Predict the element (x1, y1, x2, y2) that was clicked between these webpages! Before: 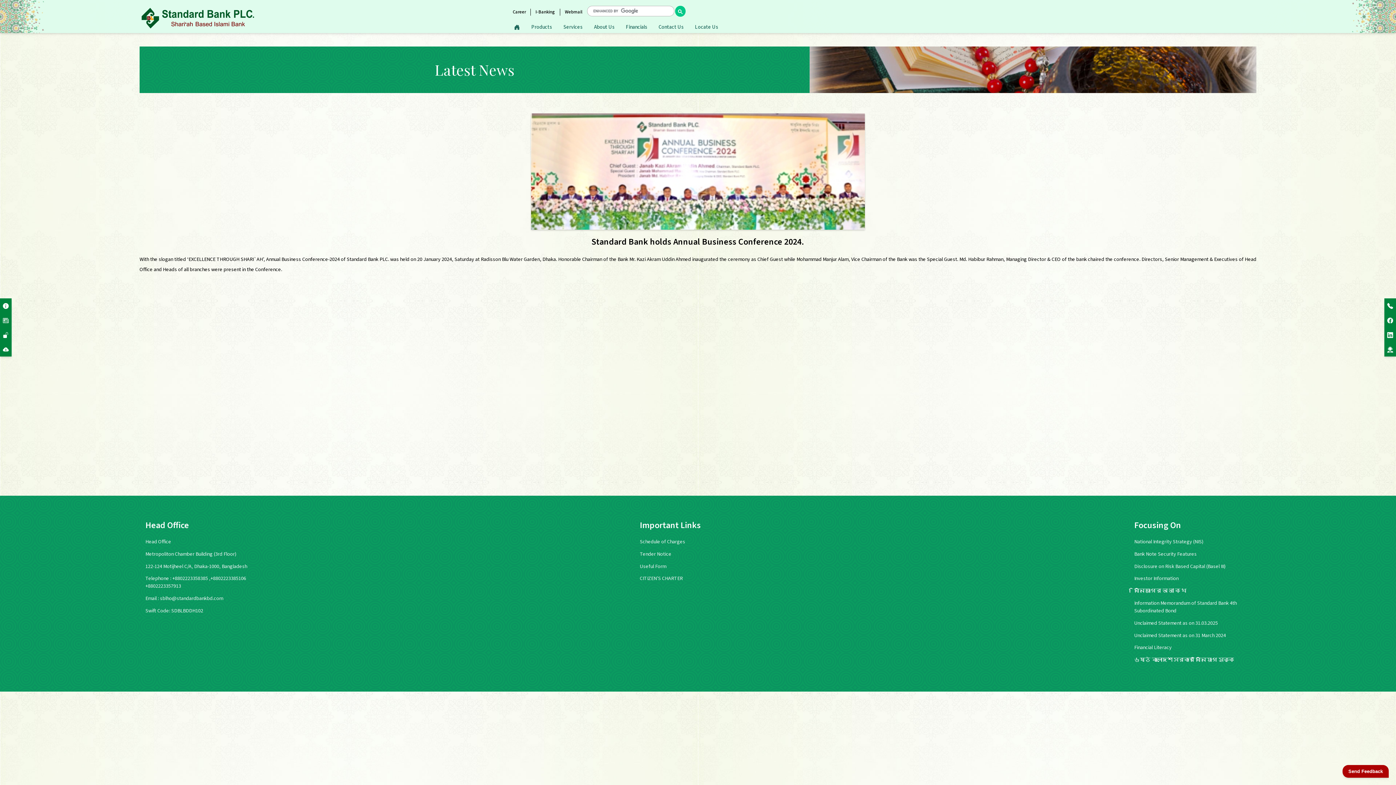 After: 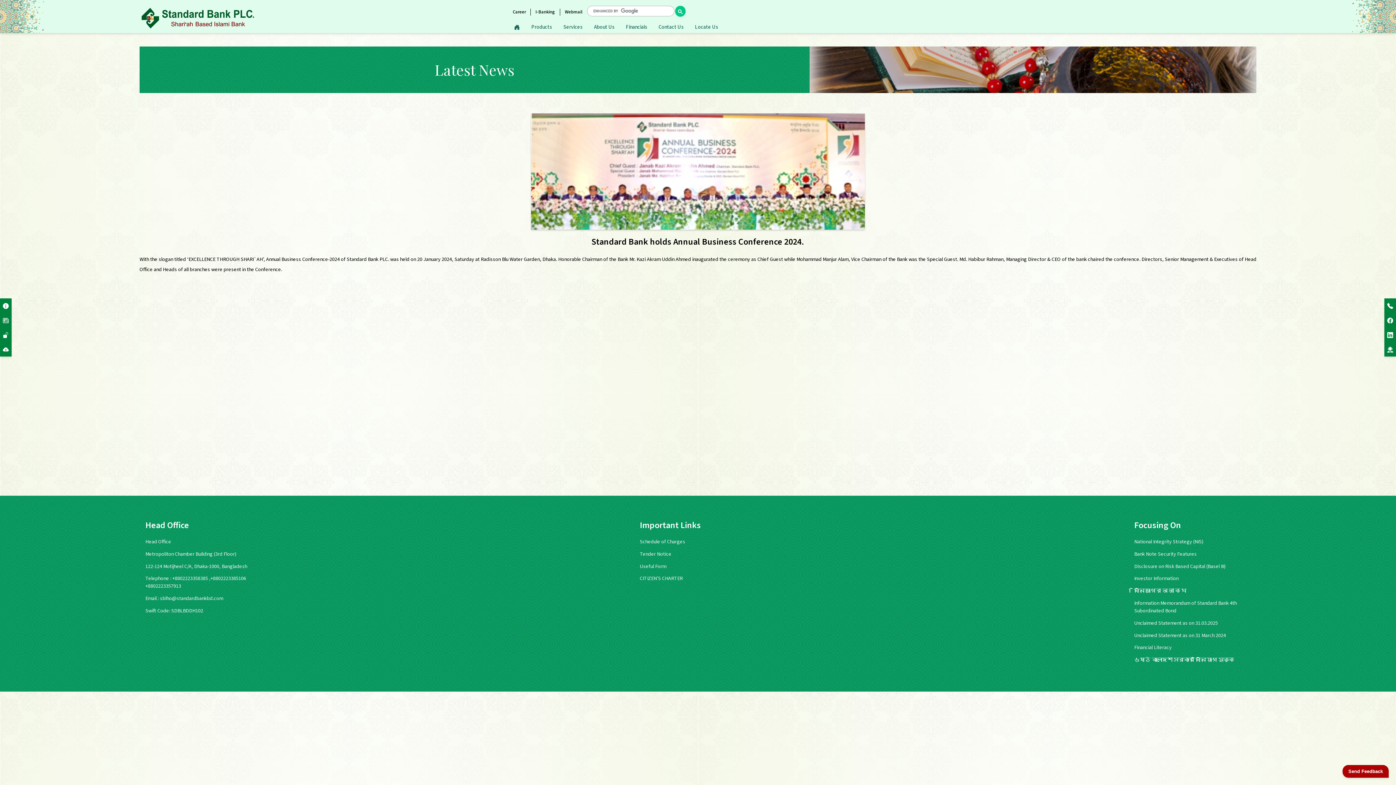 Action: bbox: (145, 550, 261, 558) label: Metropoliton Chamber Building (3rd Floor)